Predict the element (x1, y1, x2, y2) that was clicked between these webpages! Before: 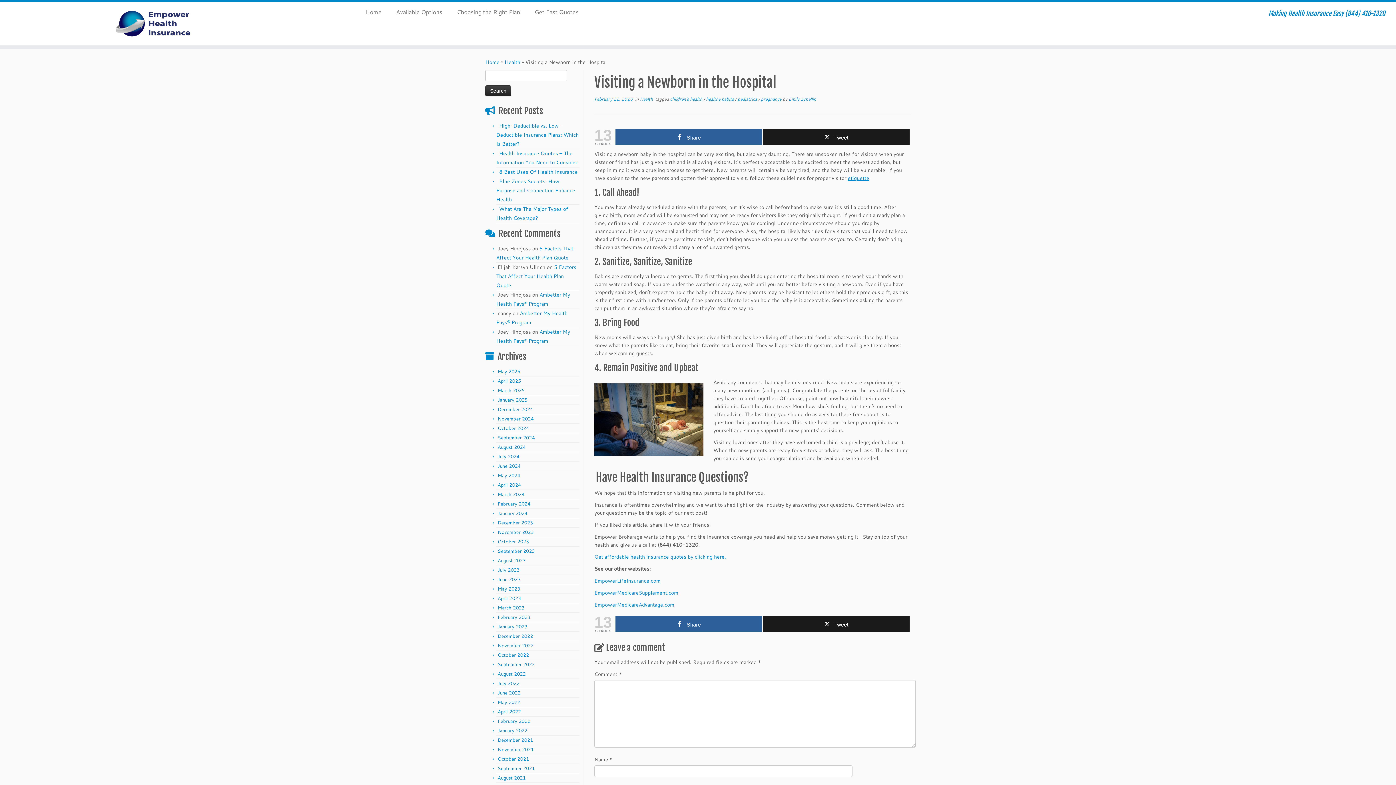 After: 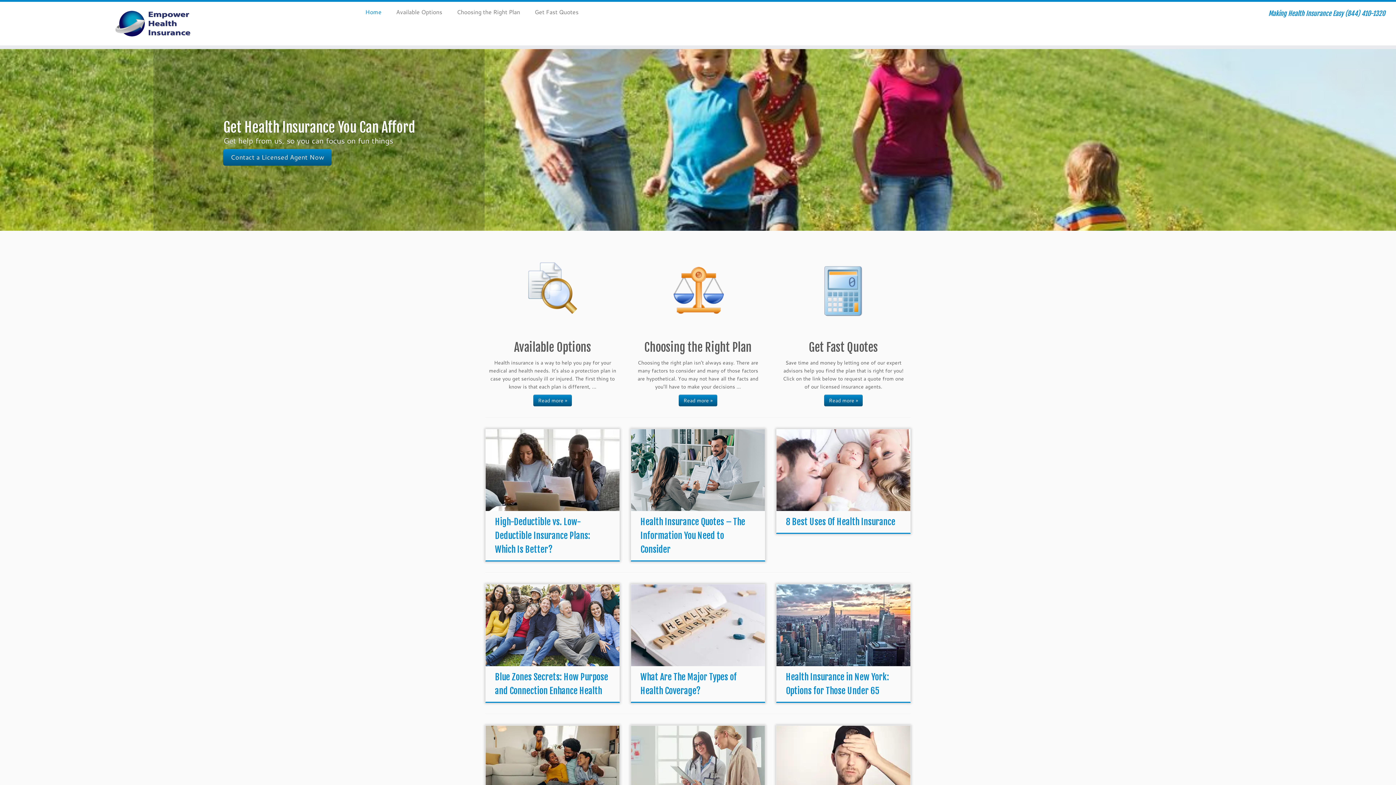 Action: bbox: (363, 6, 388, 17) label: Home